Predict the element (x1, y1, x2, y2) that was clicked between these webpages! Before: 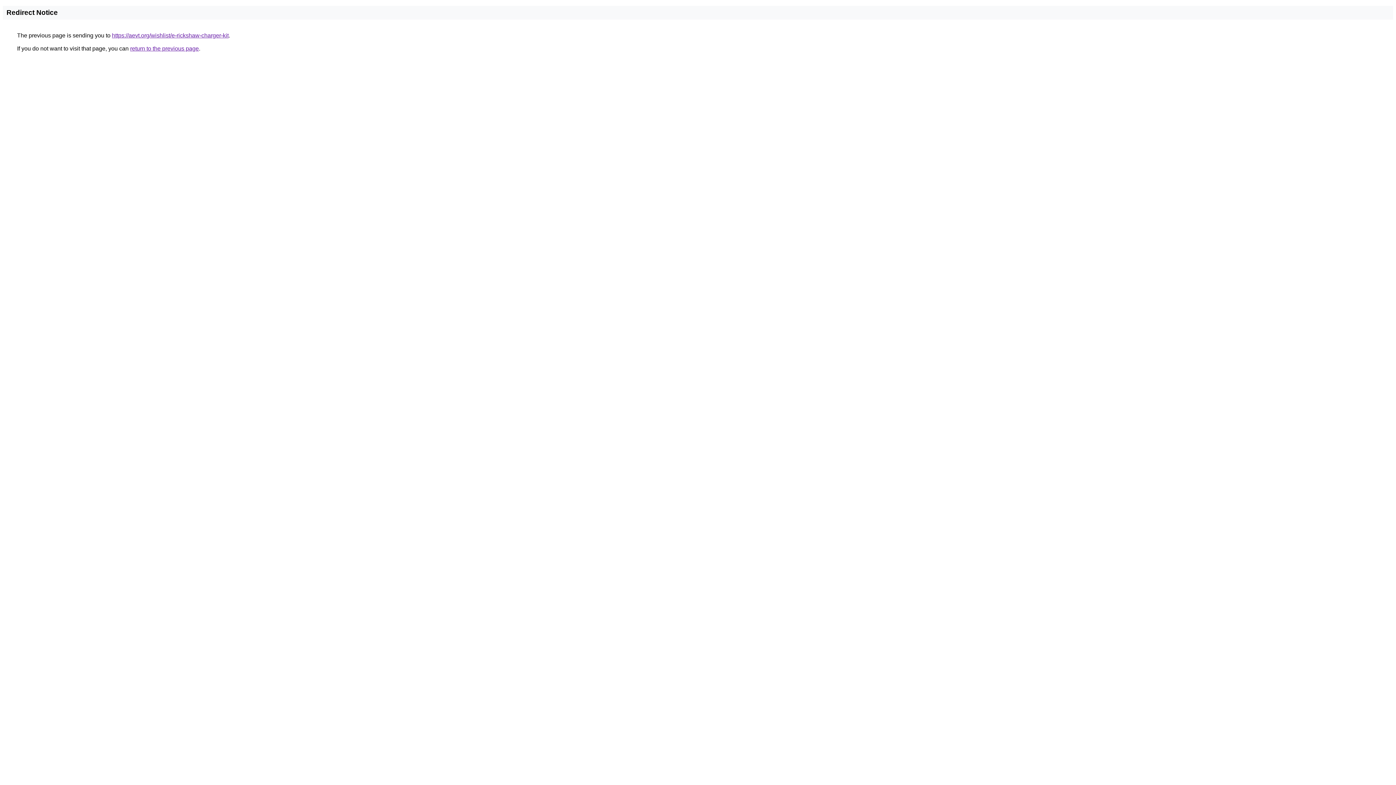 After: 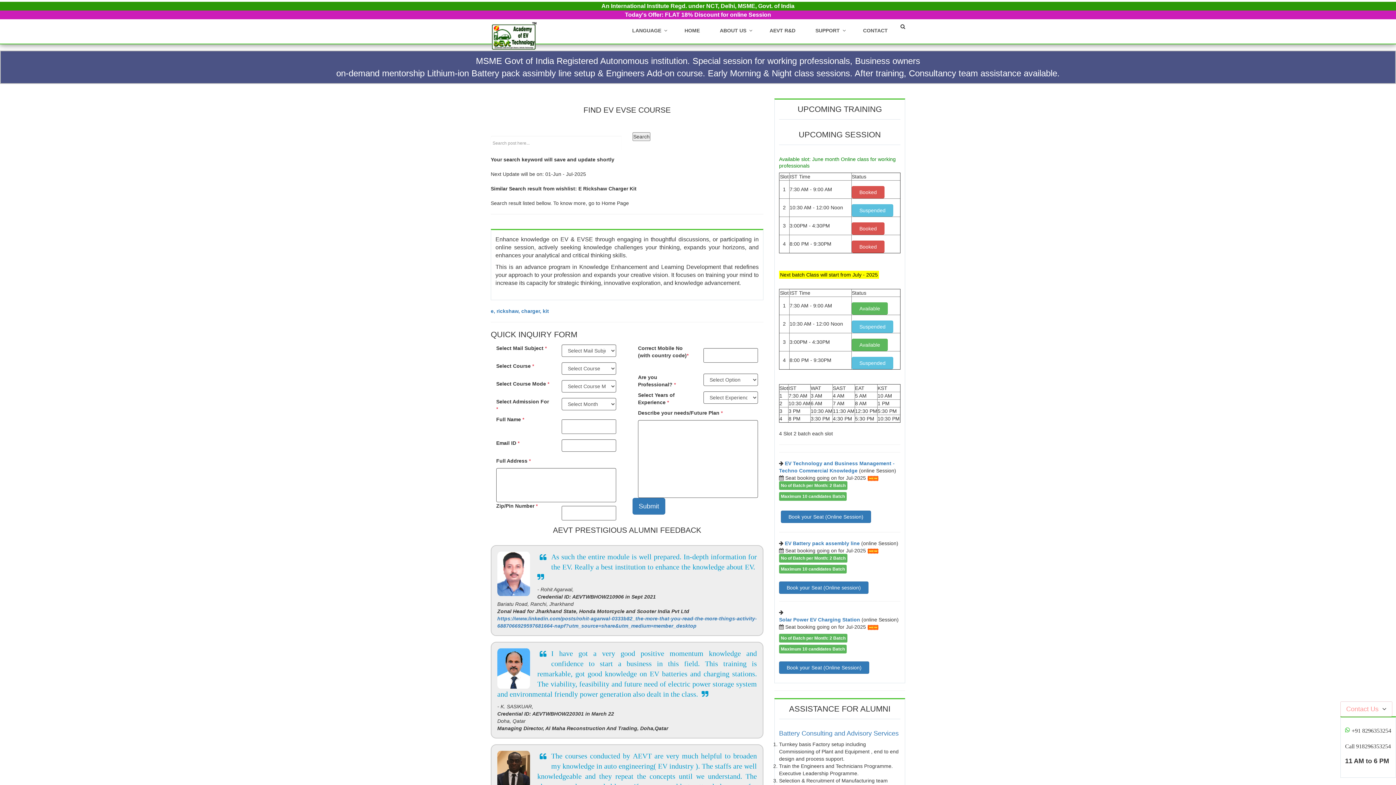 Action: label: https://aevt.org/wishlist/e-rickshaw-charger-kit bbox: (112, 32, 228, 38)